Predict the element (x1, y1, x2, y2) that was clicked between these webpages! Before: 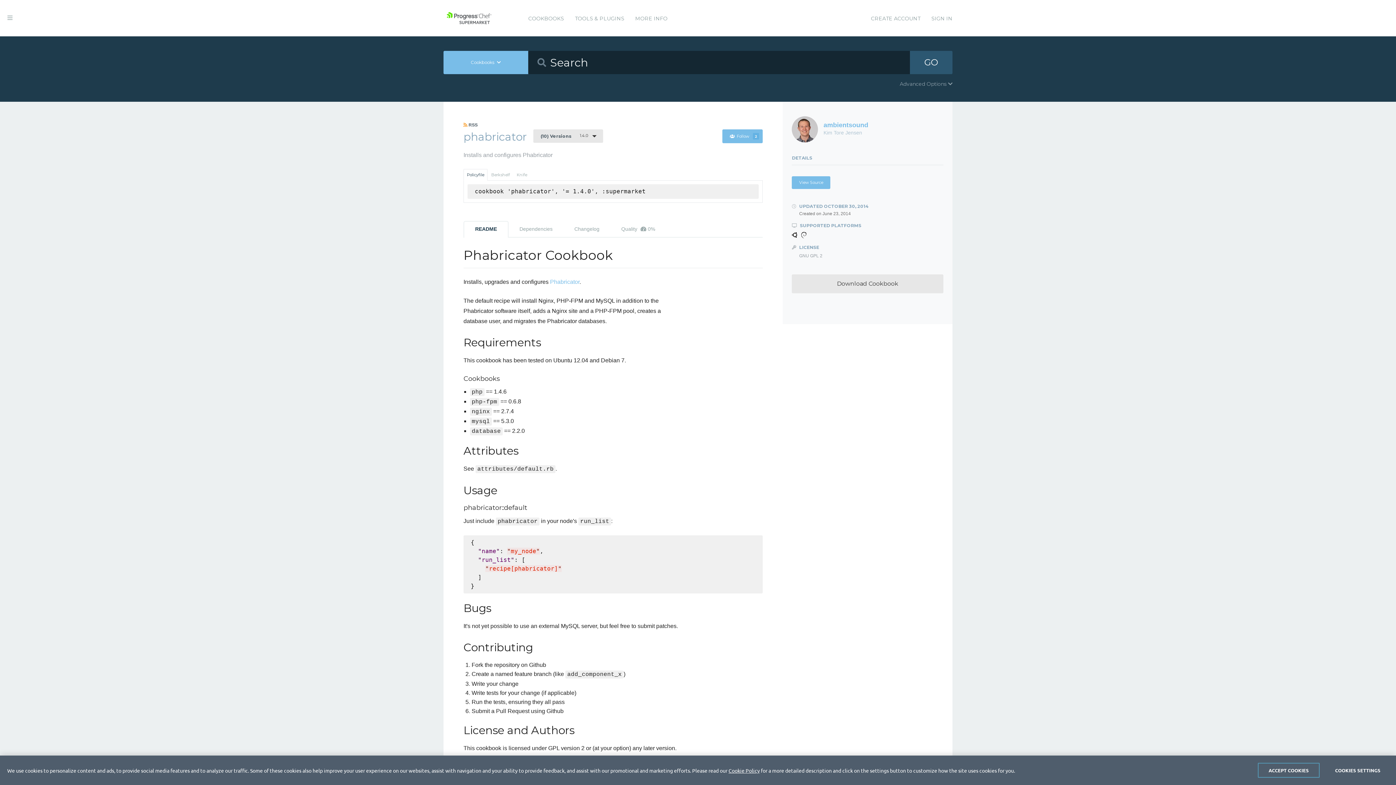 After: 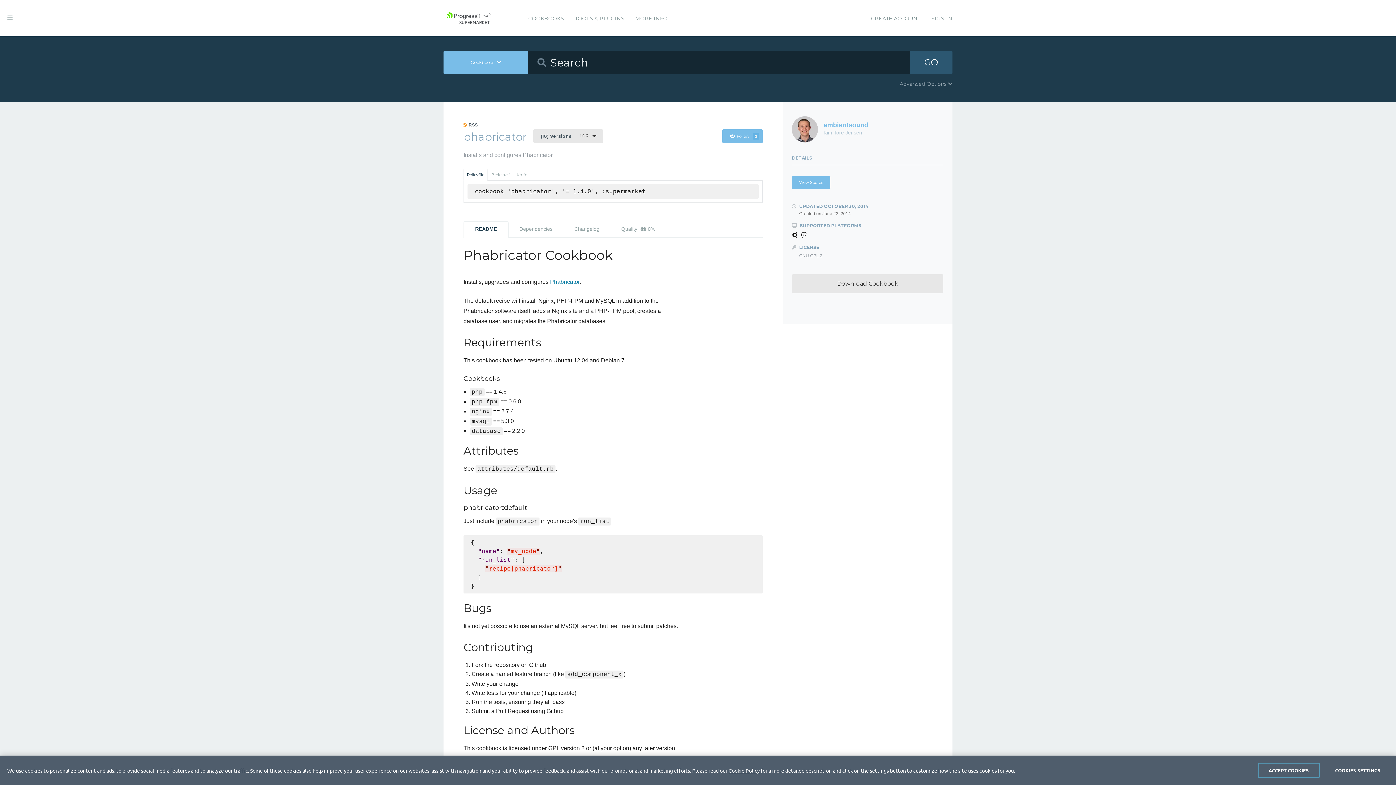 Action: bbox: (550, 279, 579, 285) label: Phabricator